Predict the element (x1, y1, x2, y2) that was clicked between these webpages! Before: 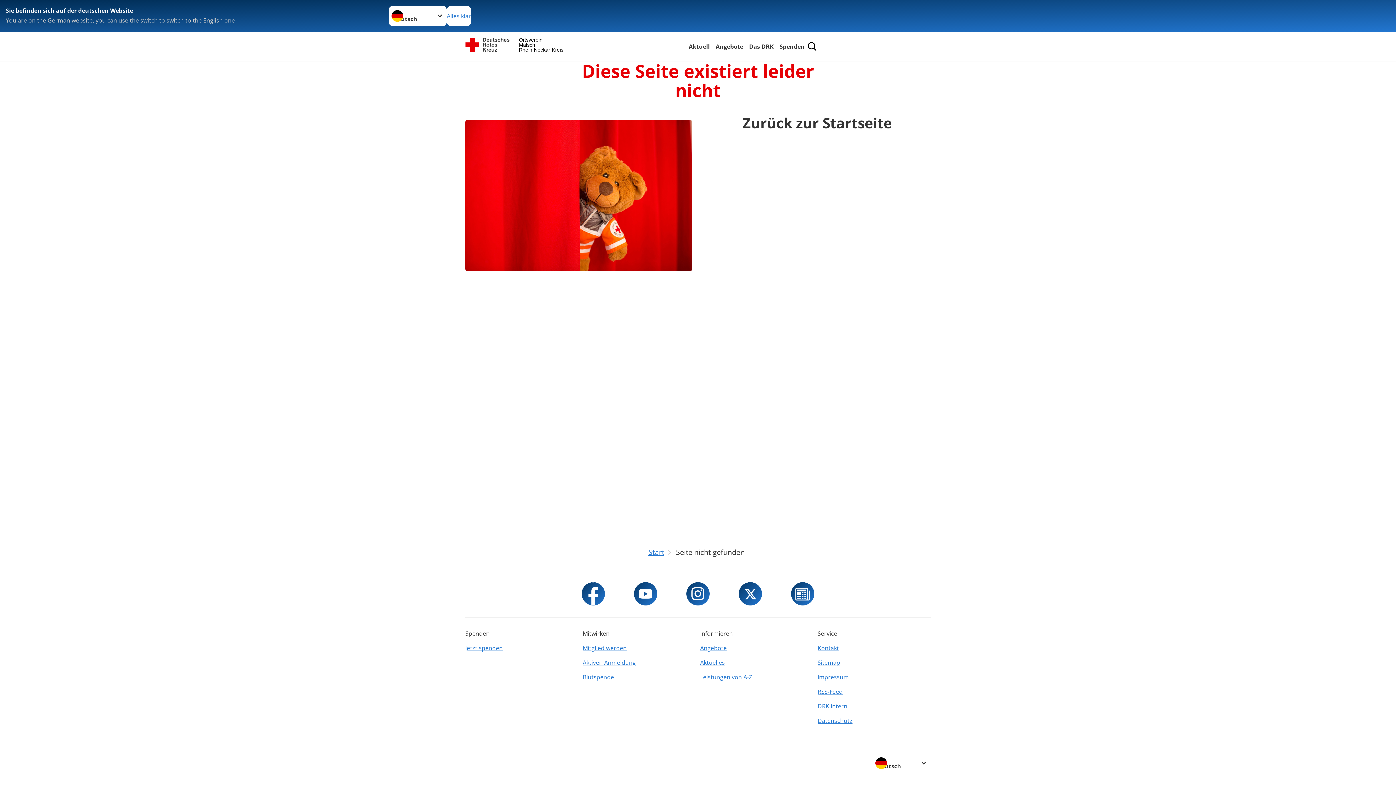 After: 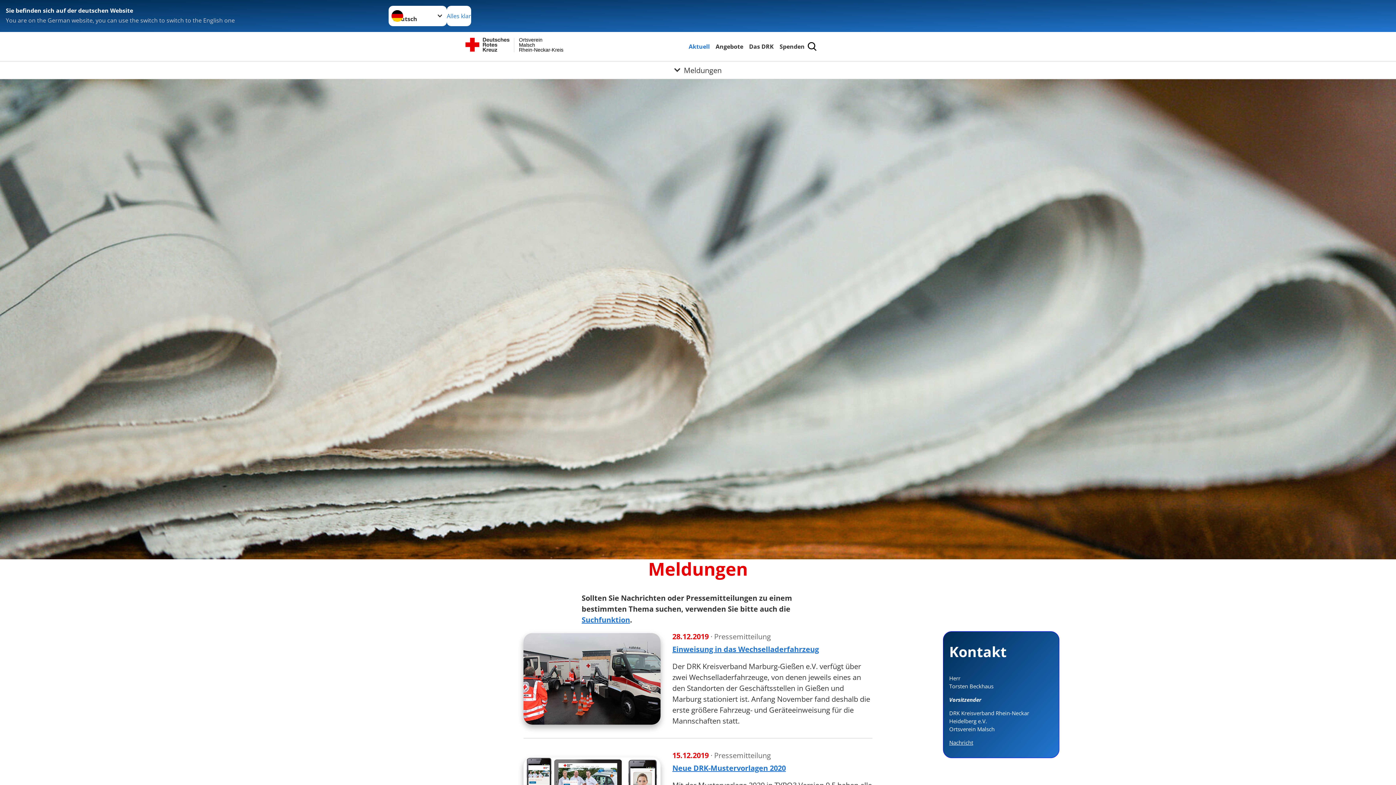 Action: label: Aktuelles bbox: (700, 655, 813, 670)